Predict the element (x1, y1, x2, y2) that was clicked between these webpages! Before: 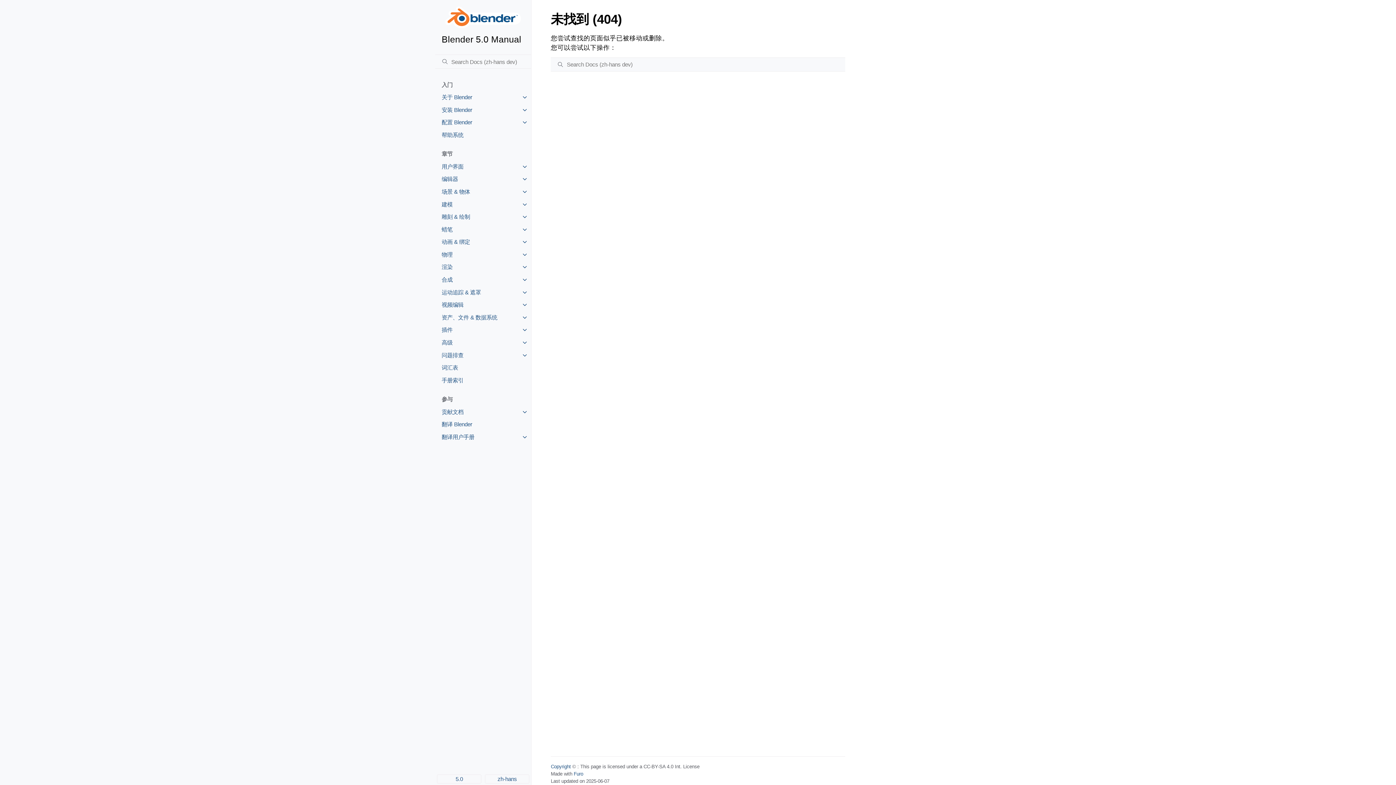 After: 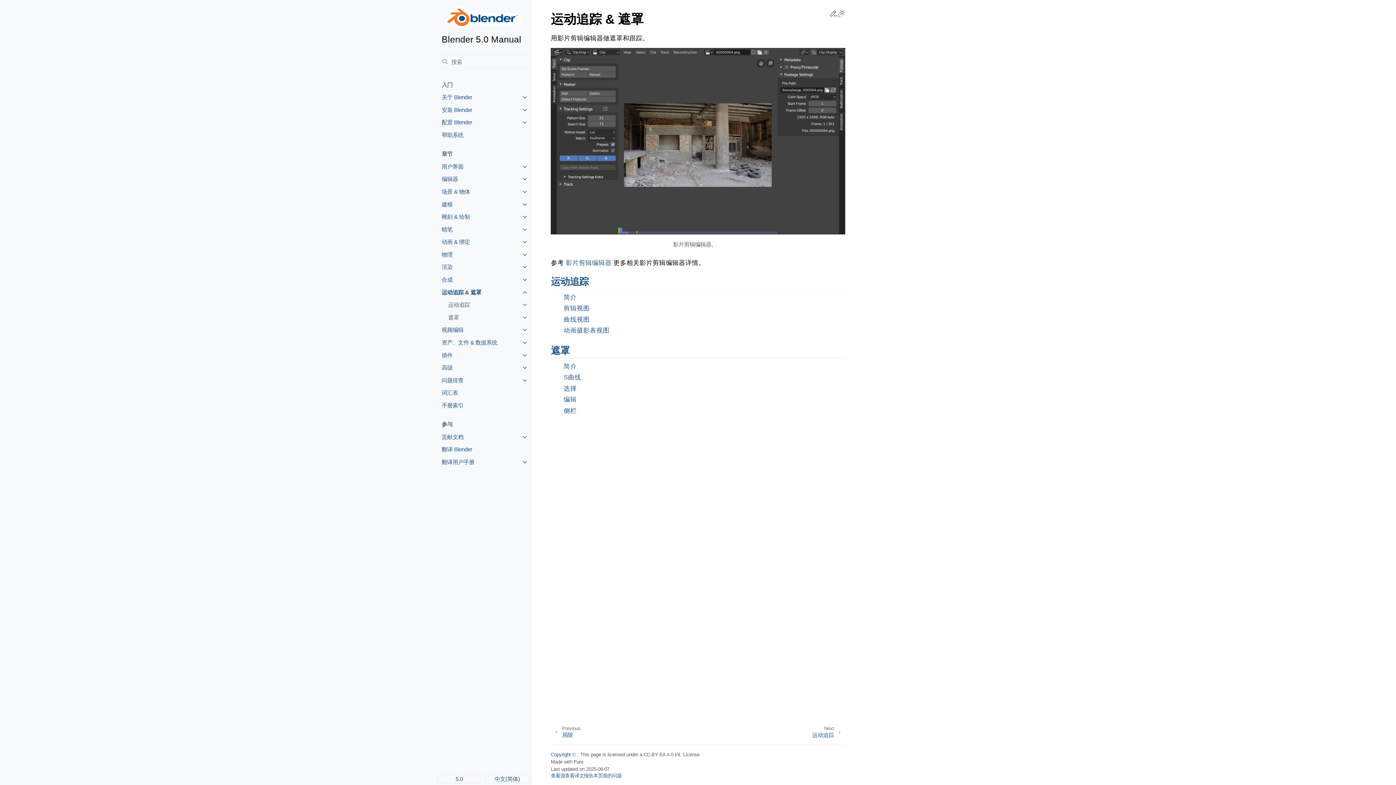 Action: label: 运动追踪 & 遮罩 bbox: (435, 286, 531, 298)